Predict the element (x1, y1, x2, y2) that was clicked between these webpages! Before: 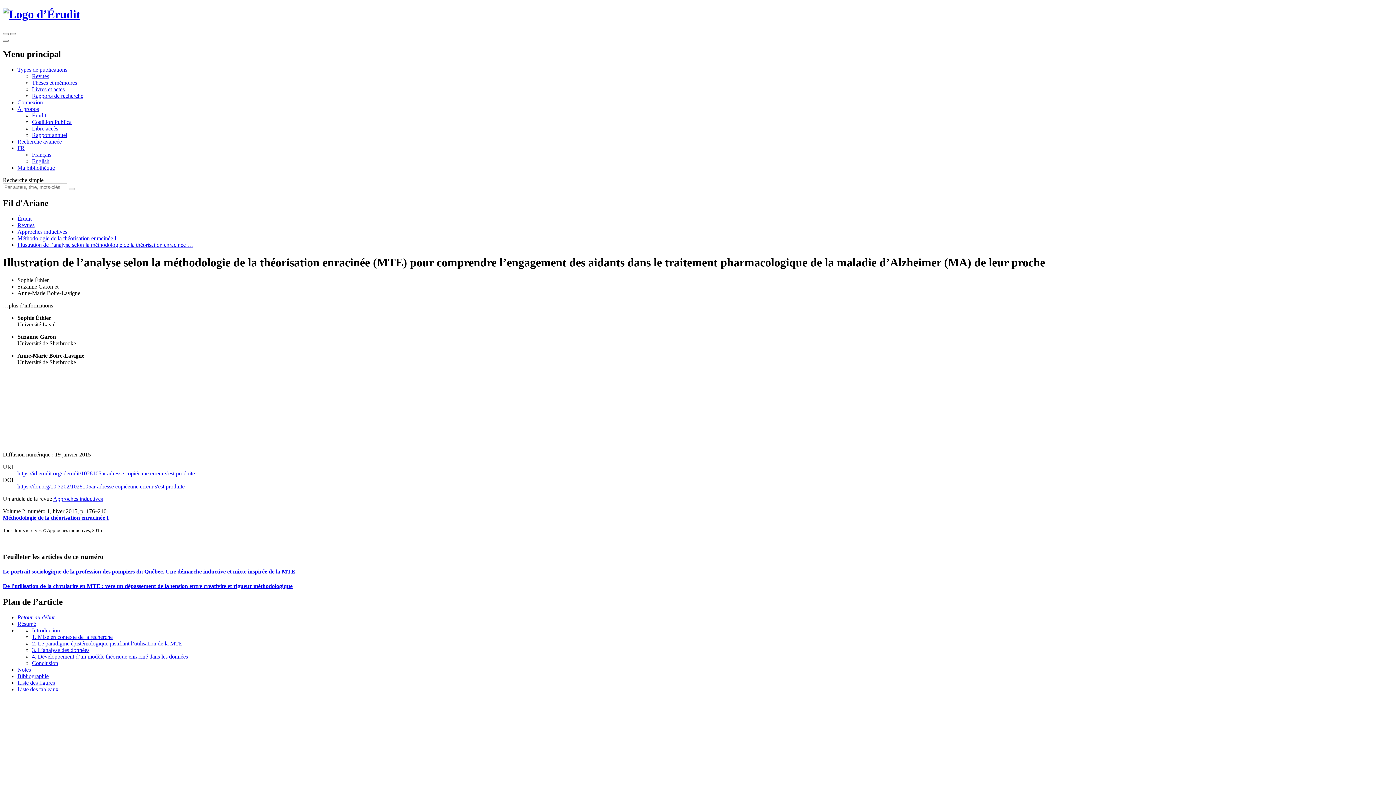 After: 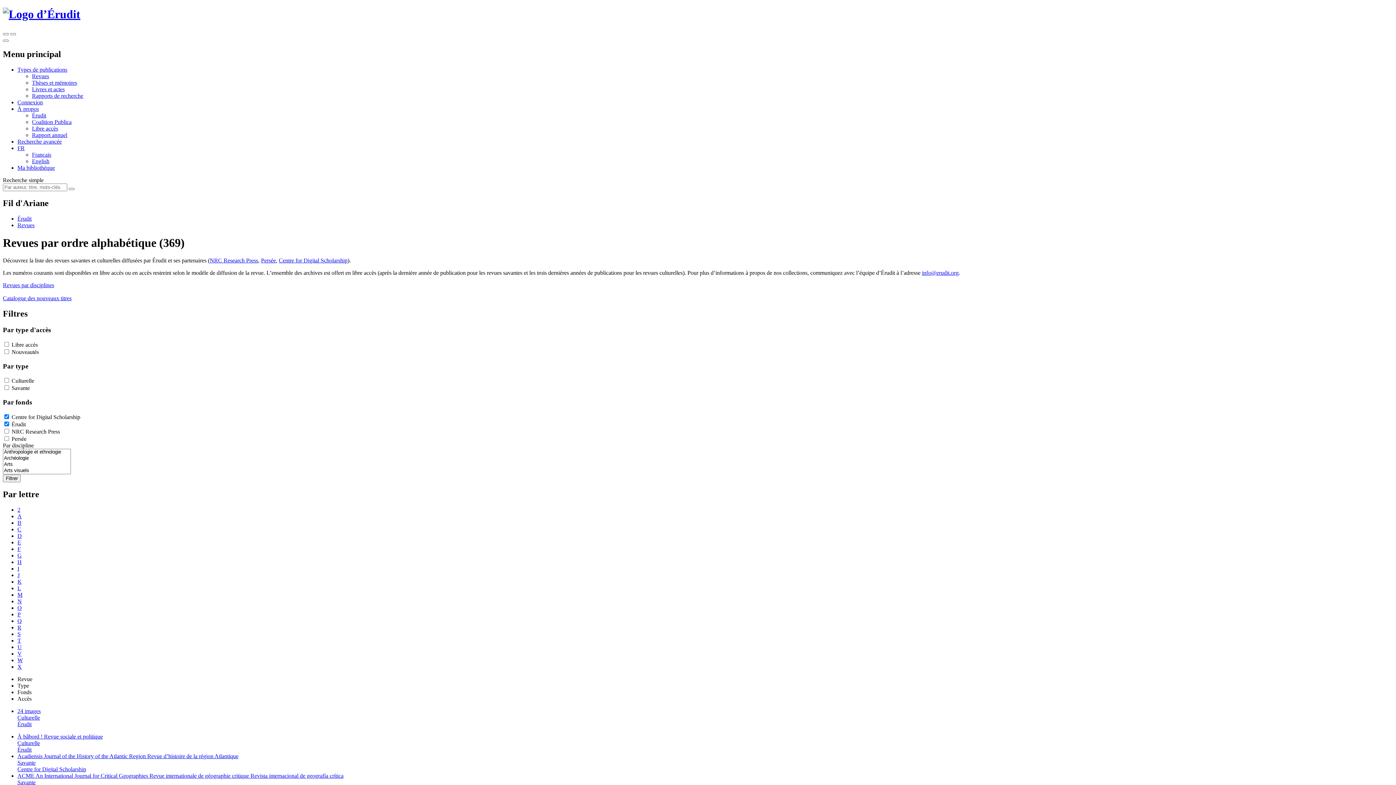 Action: label: Revues bbox: (17, 222, 34, 228)